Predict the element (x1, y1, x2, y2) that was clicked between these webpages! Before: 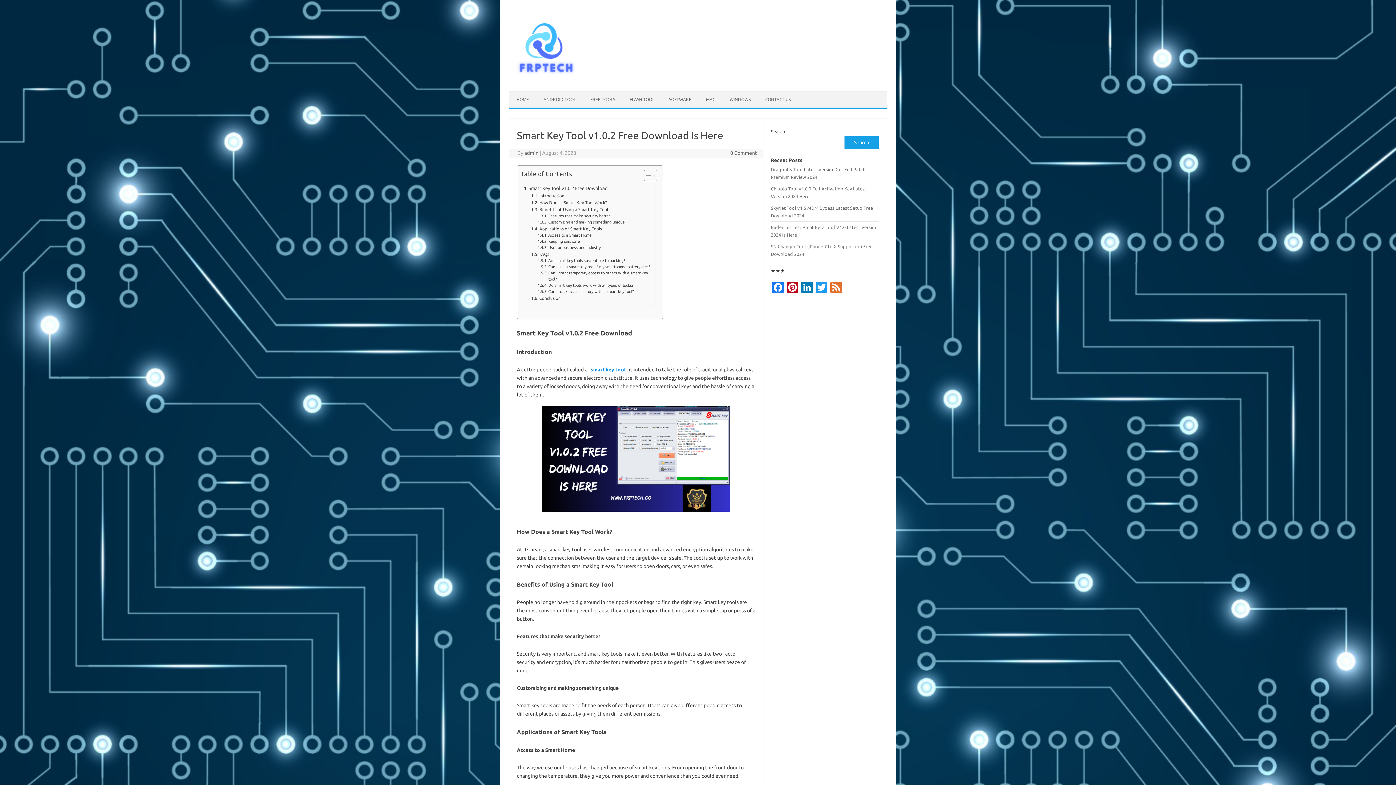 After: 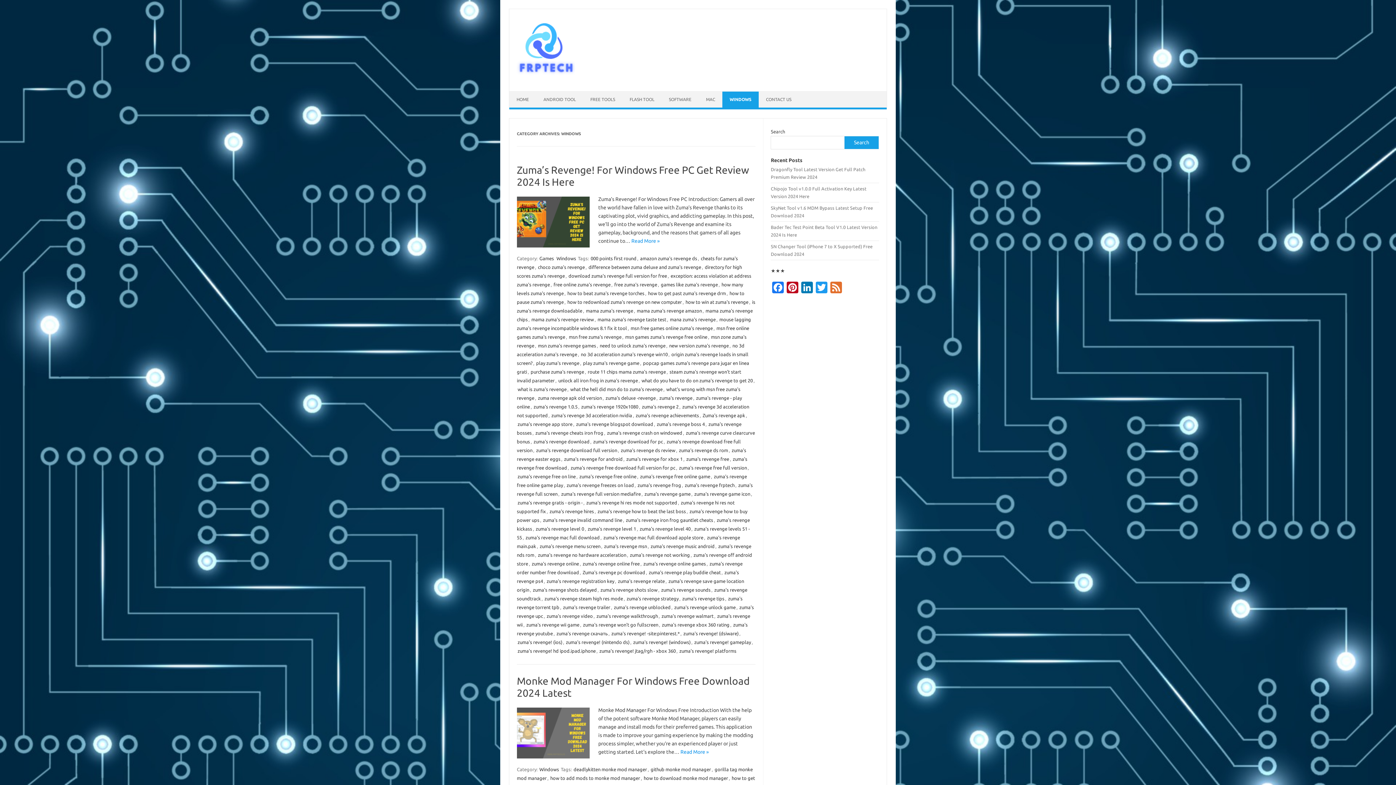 Action: label: WINDOWS bbox: (722, 91, 758, 107)